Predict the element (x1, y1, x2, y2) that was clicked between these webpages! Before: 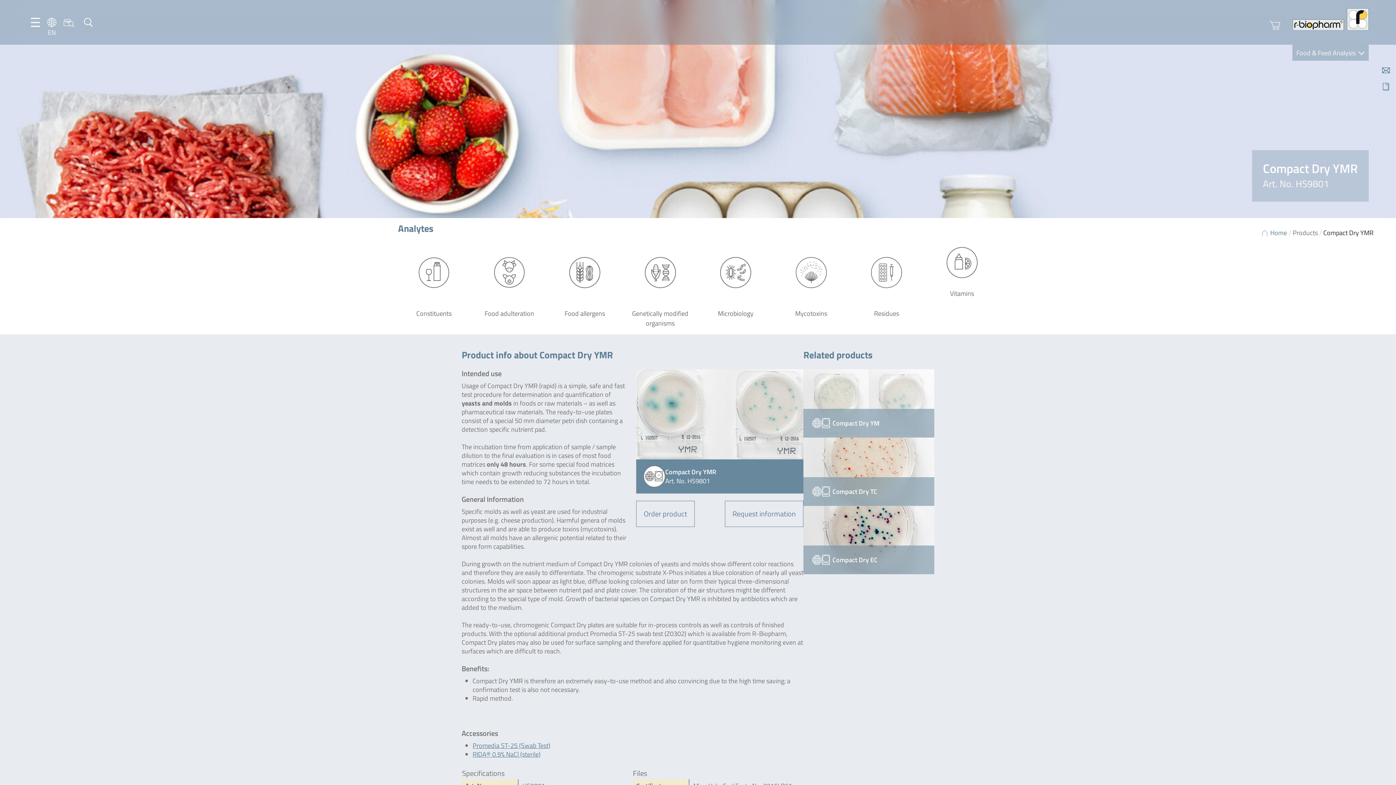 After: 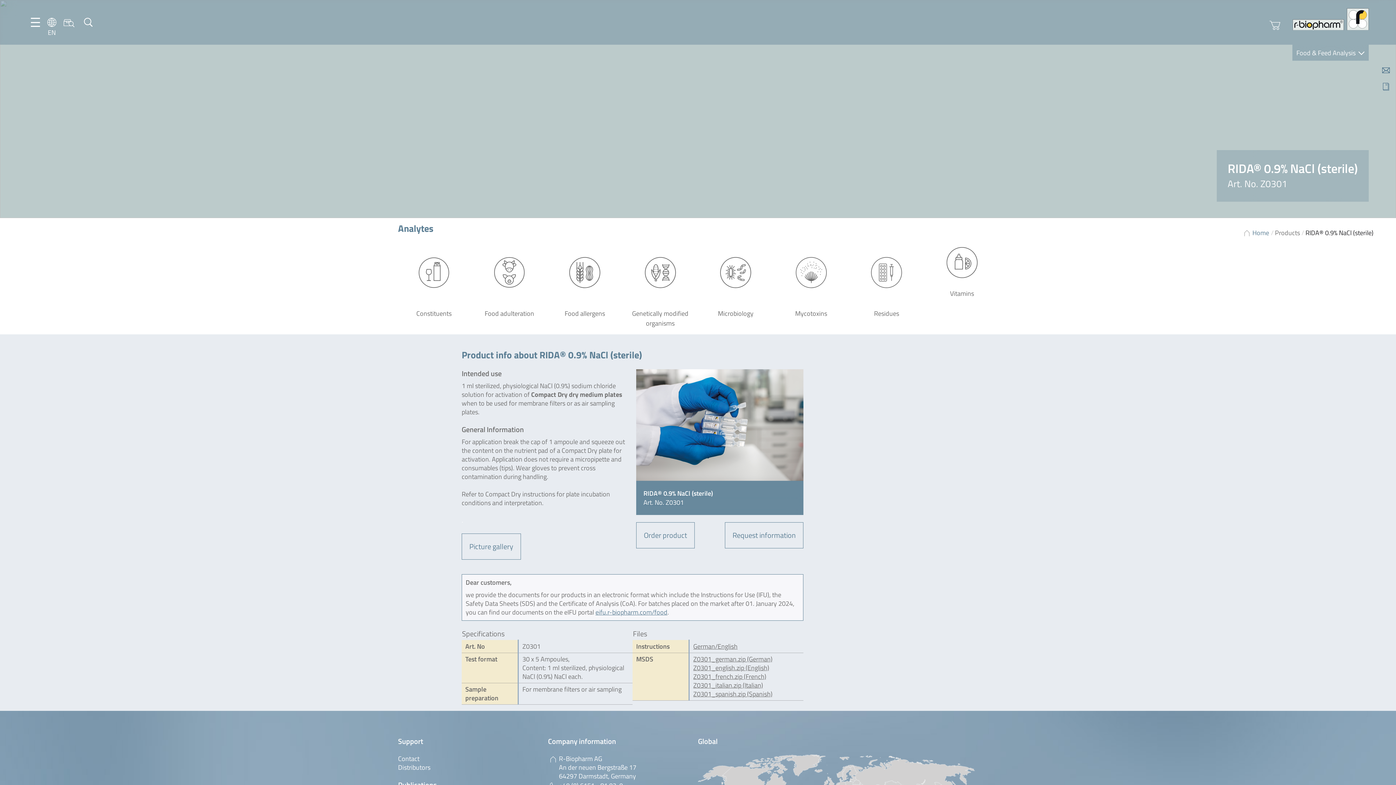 Action: bbox: (472, 749, 540, 759) label: RIDA® 0.9% NaCl (sterile)